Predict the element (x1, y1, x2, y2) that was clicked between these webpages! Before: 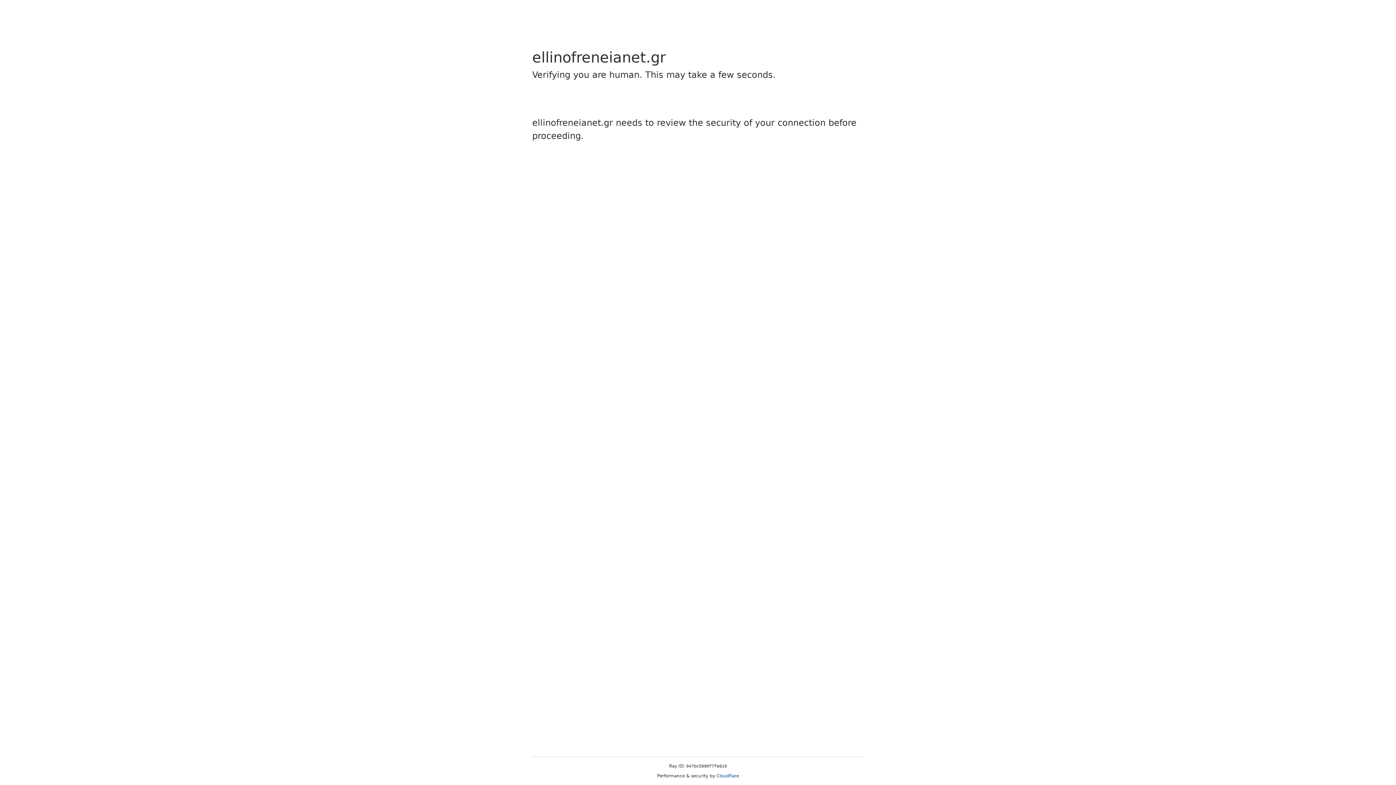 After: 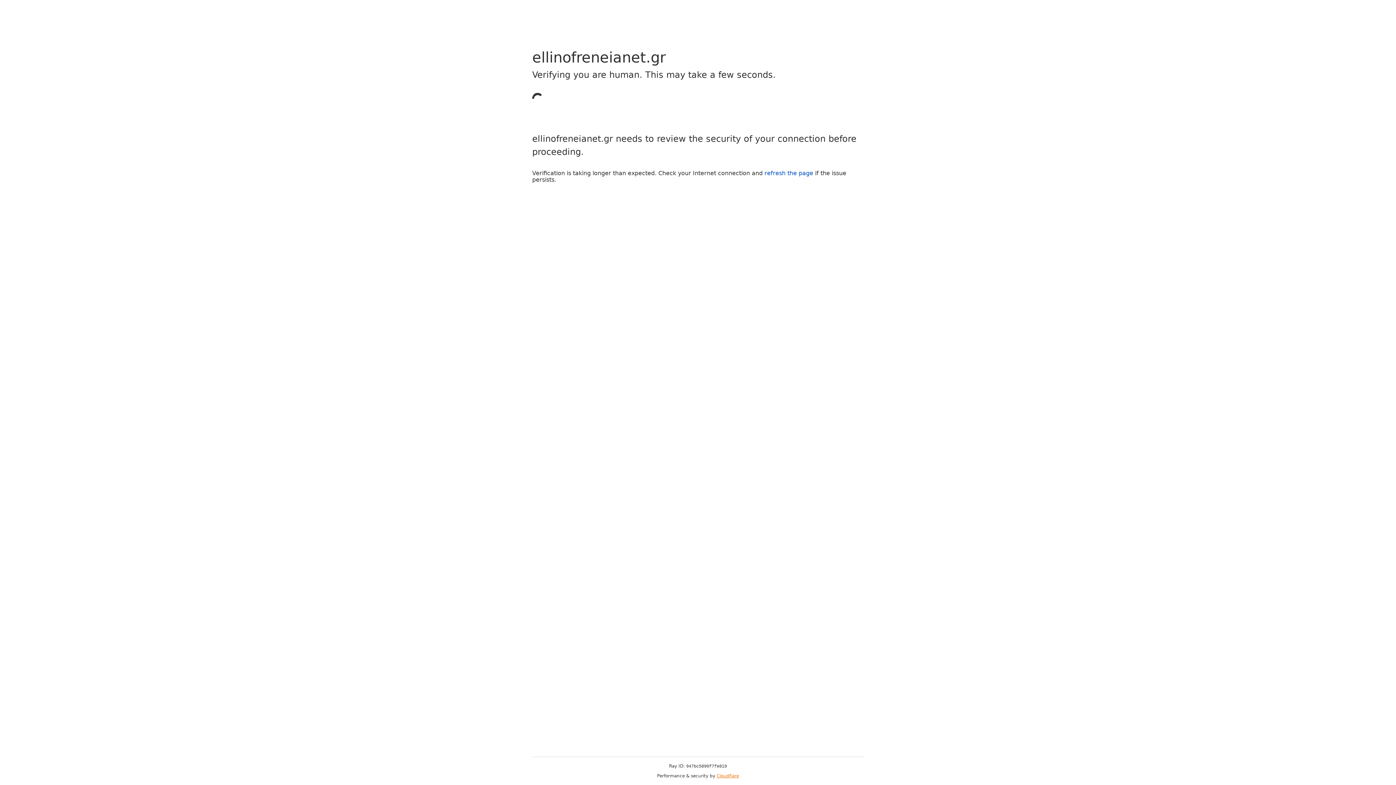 Action: bbox: (716, 773, 739, 778) label: Cloudflare